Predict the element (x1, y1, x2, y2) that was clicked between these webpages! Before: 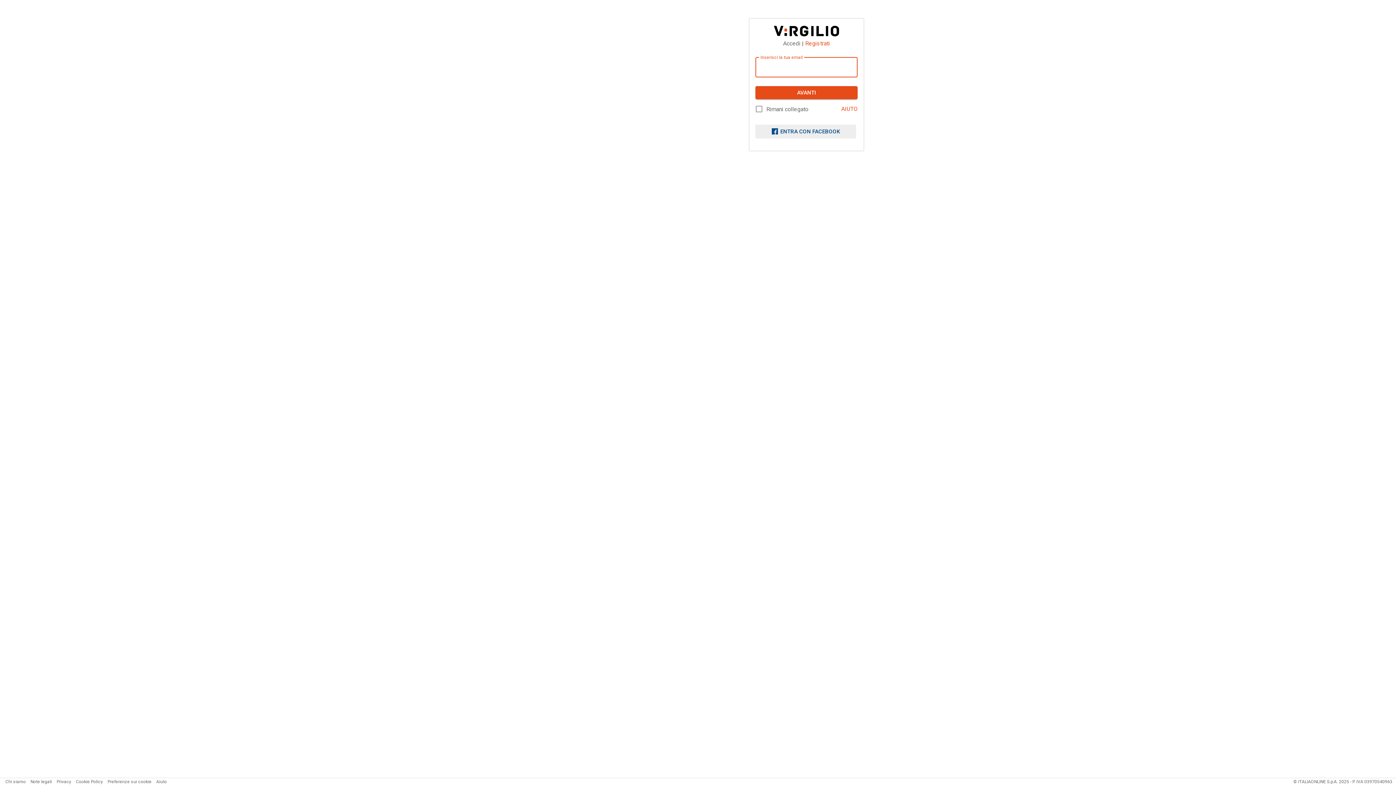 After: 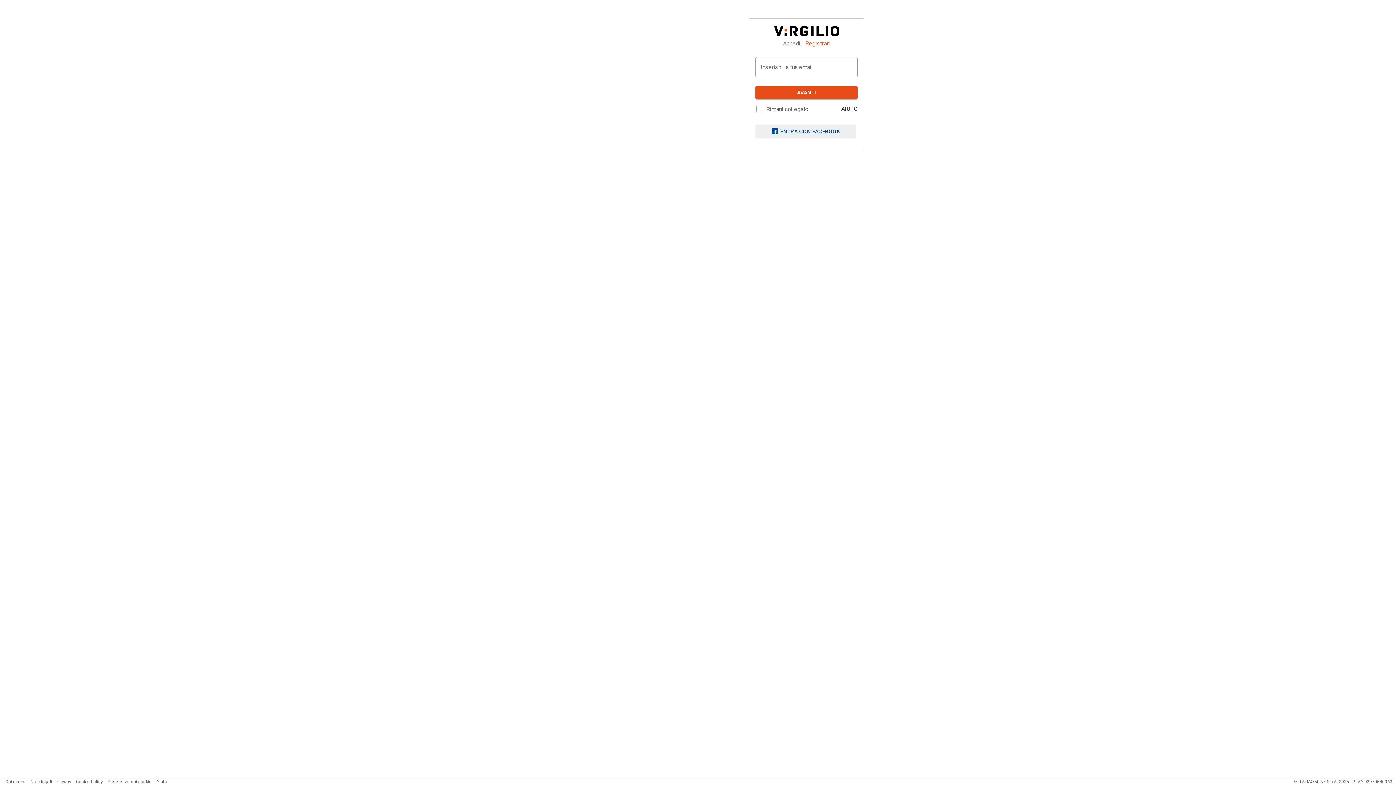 Action: label: AIUTO bbox: (841, 105, 857, 112)